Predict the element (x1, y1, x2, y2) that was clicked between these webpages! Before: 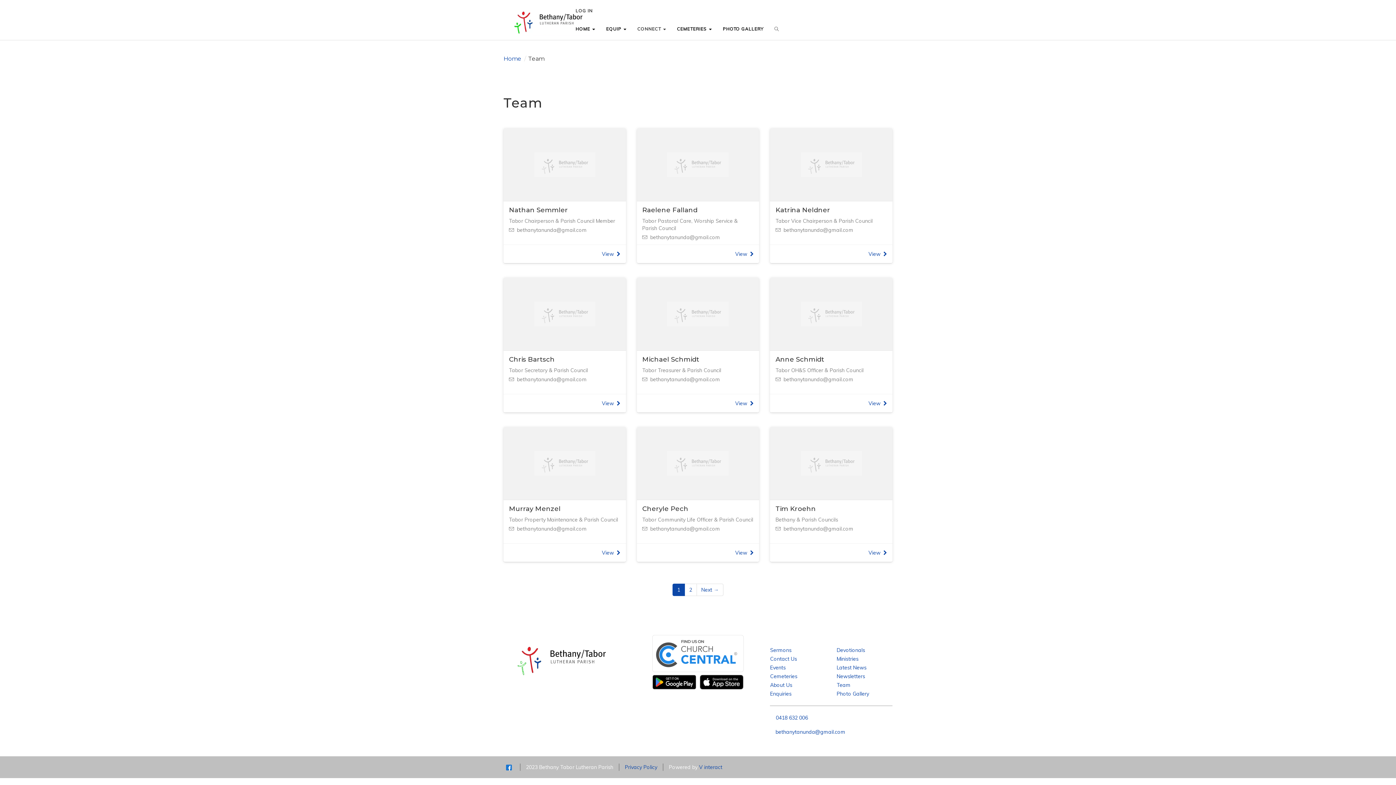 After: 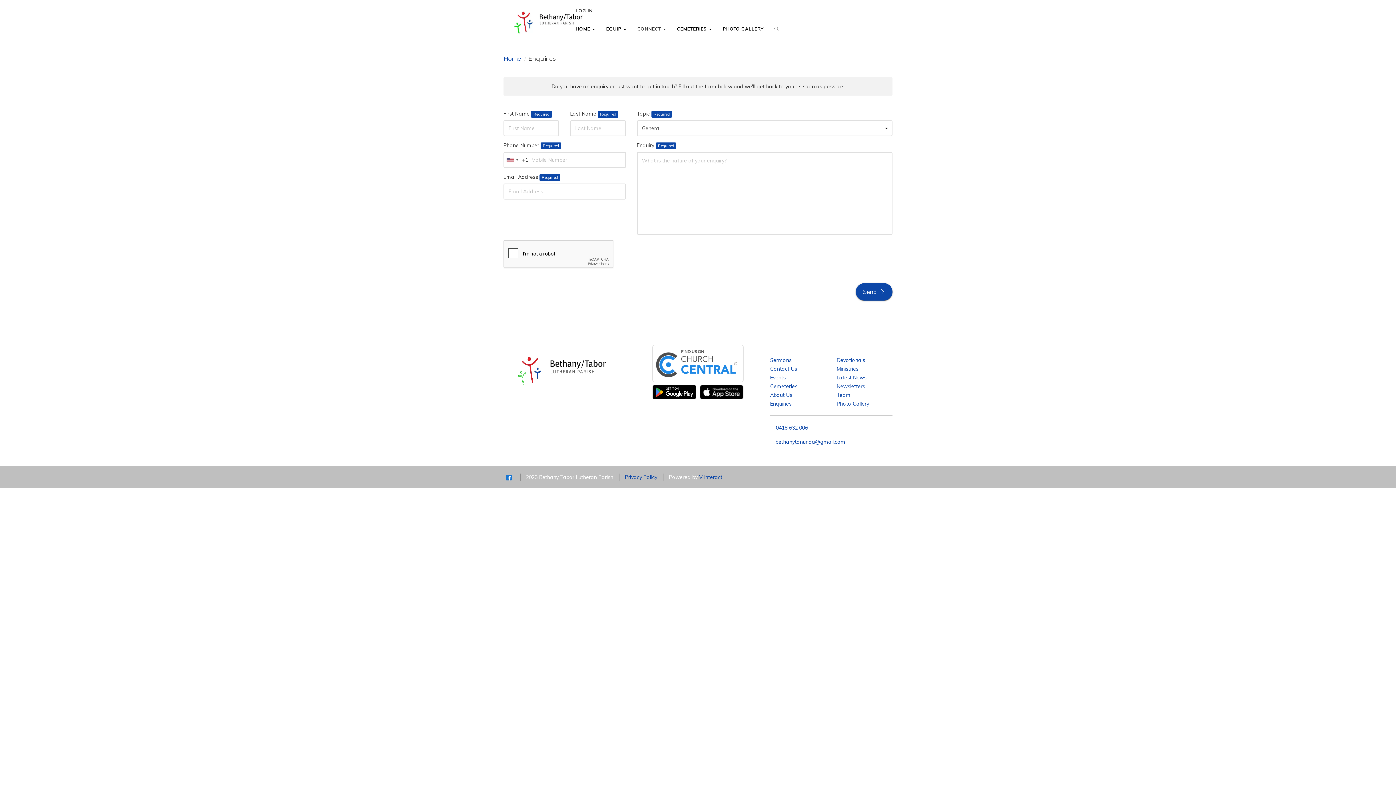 Action: label: Enquiries bbox: (770, 690, 791, 697)